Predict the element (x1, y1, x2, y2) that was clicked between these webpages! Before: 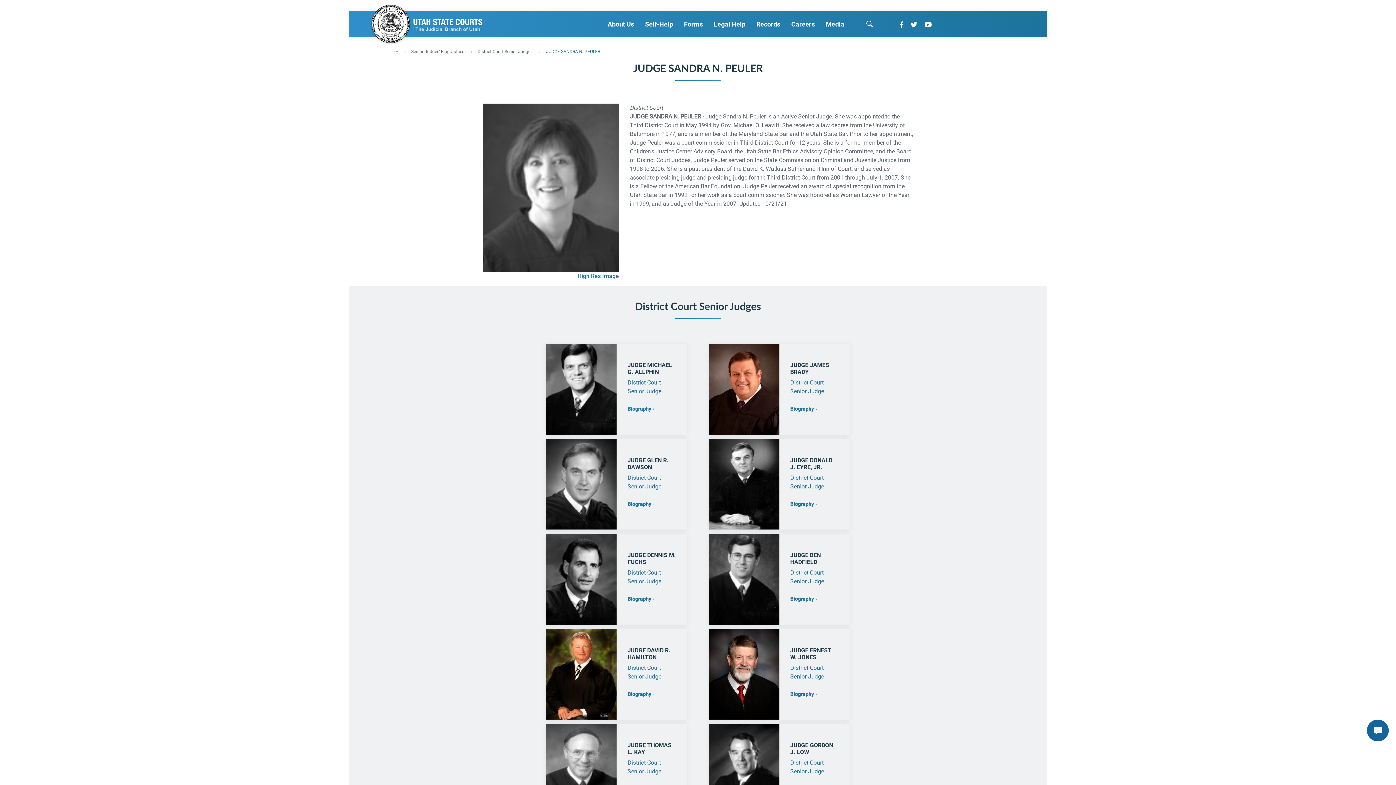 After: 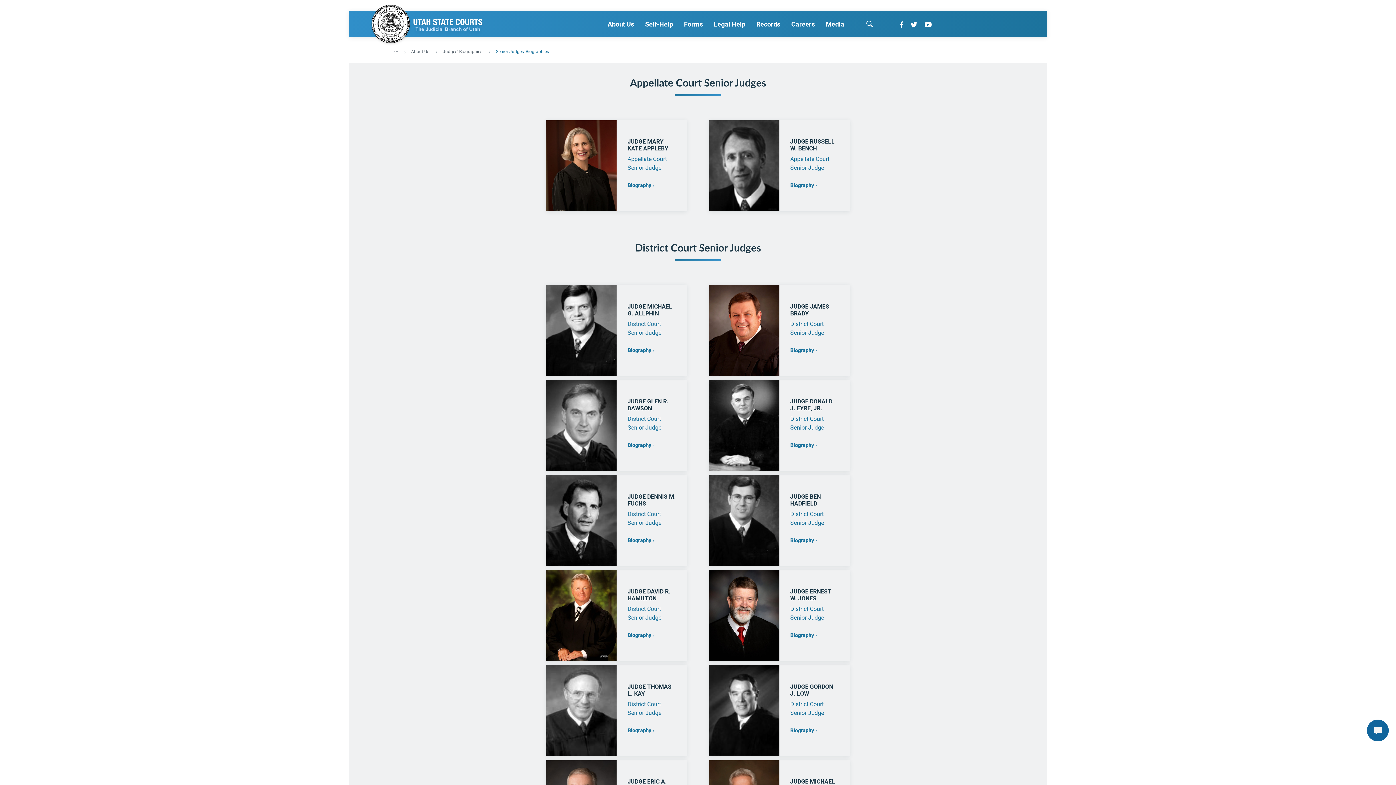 Action: label: Senior Judges' Biographies  bbox: (411, 49, 465, 54)